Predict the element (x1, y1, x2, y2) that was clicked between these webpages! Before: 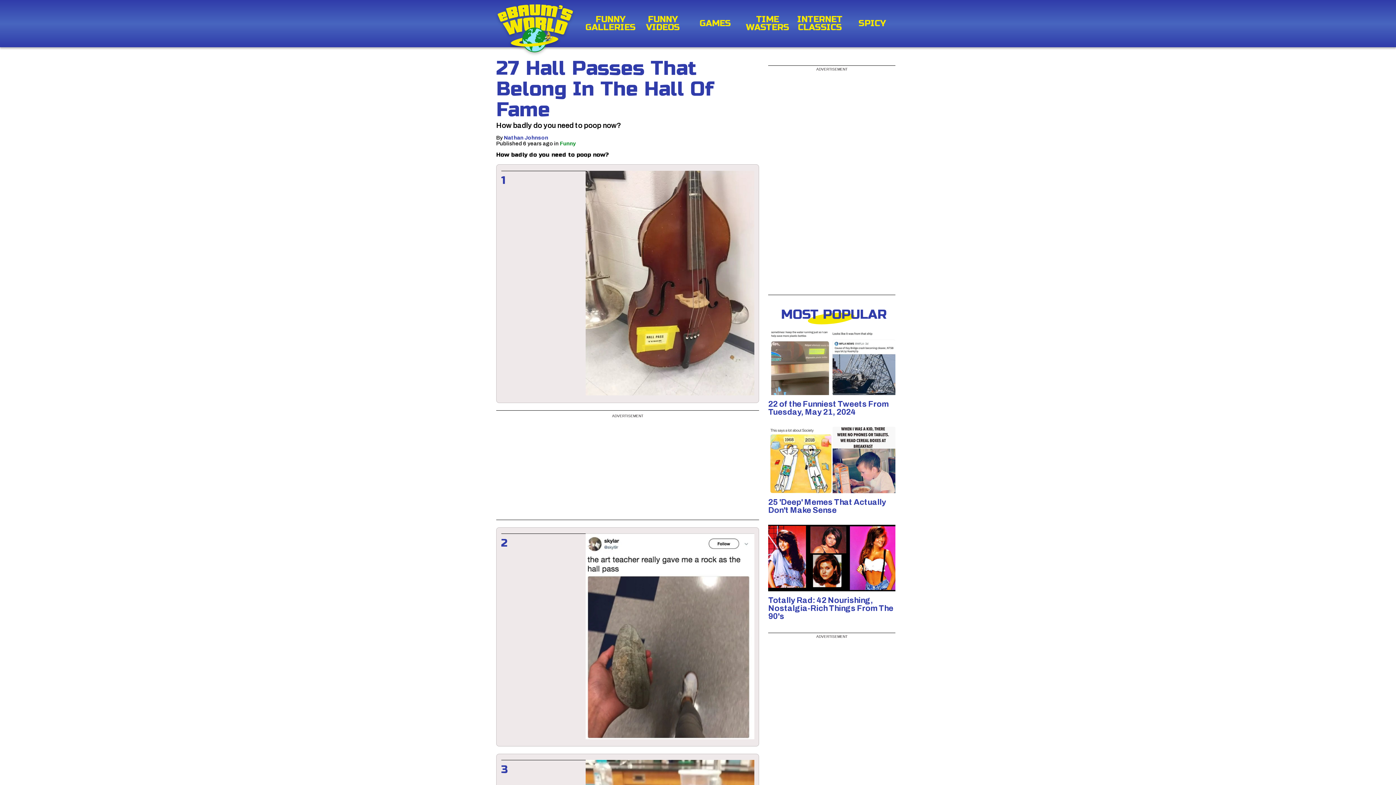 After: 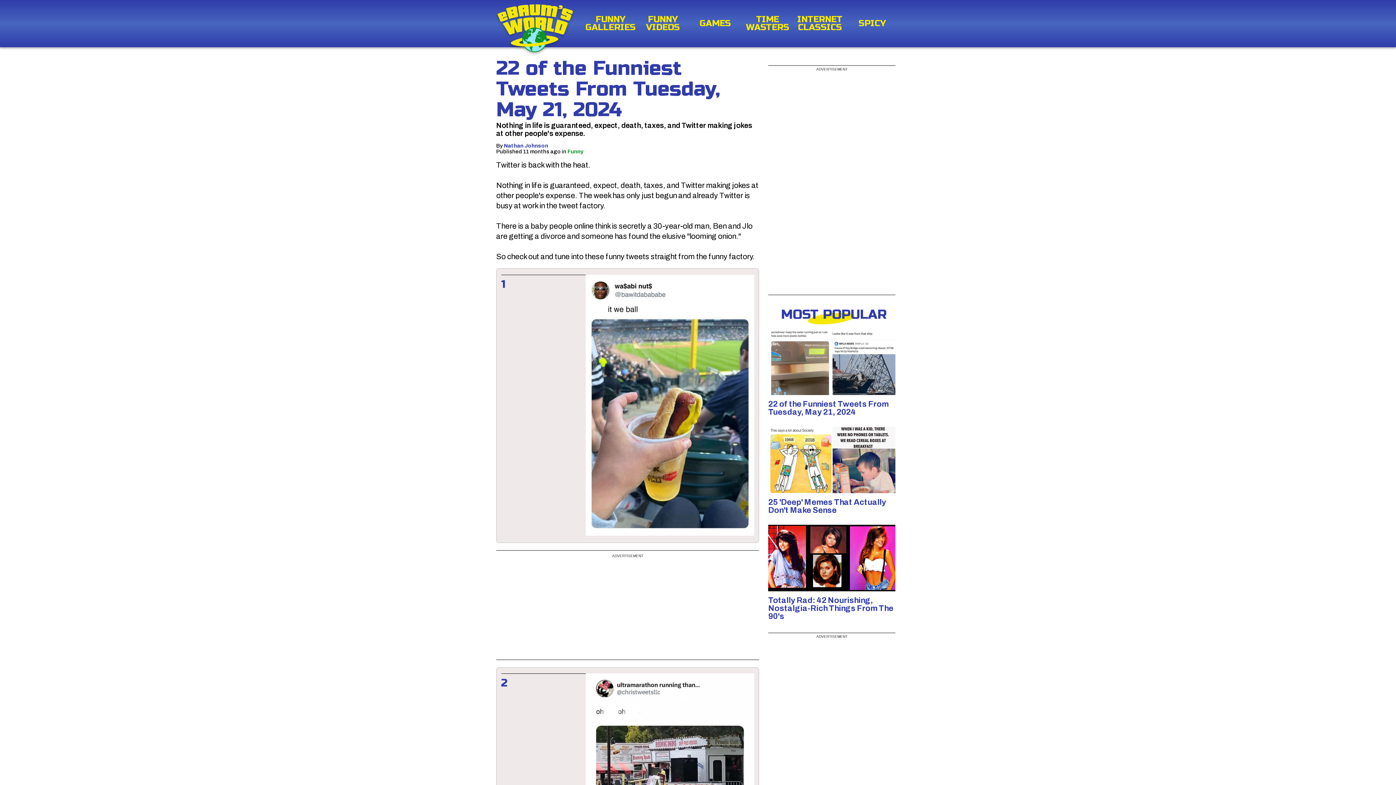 Action: bbox: (768, 328, 899, 395)